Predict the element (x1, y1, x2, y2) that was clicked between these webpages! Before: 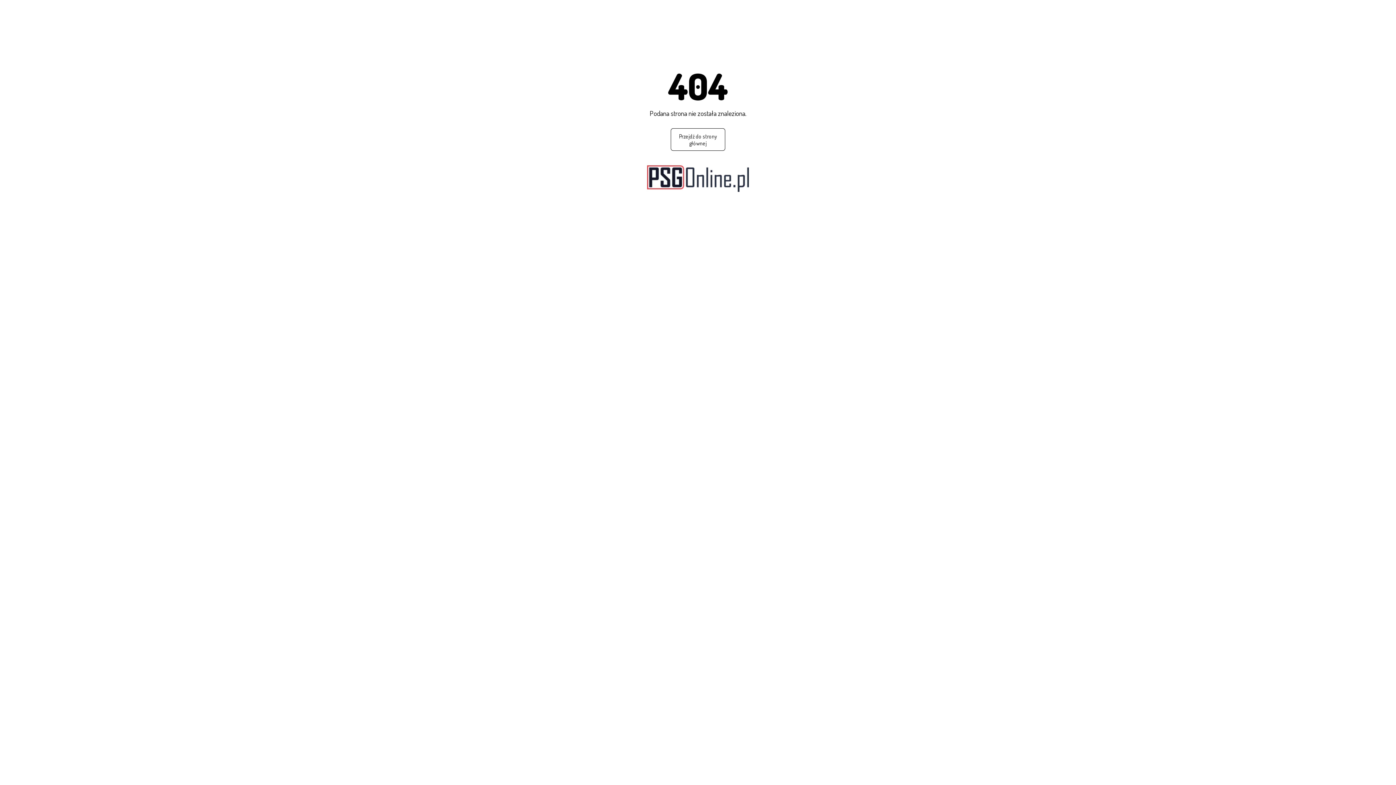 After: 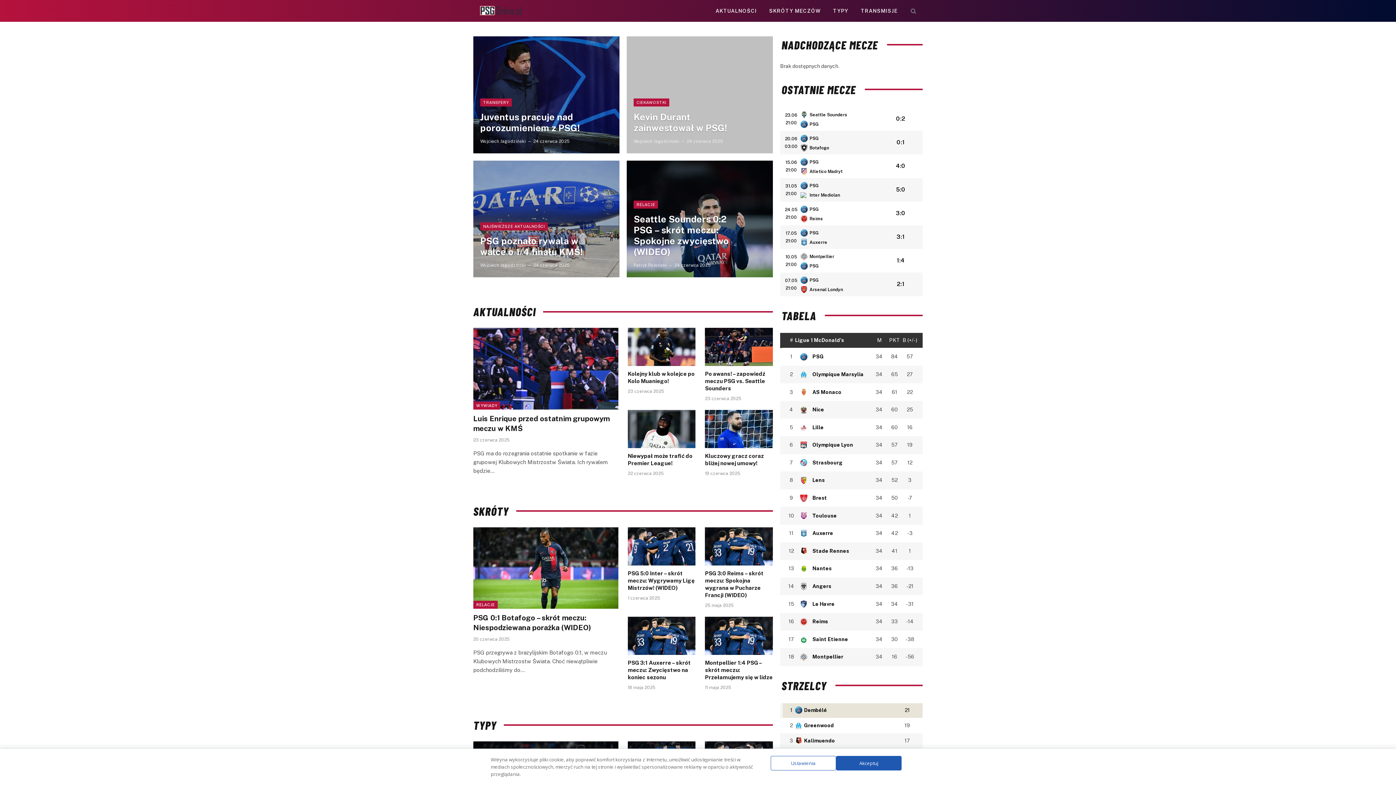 Action: bbox: (627, 128, 769, 150) label: Przejdź do strony głównej